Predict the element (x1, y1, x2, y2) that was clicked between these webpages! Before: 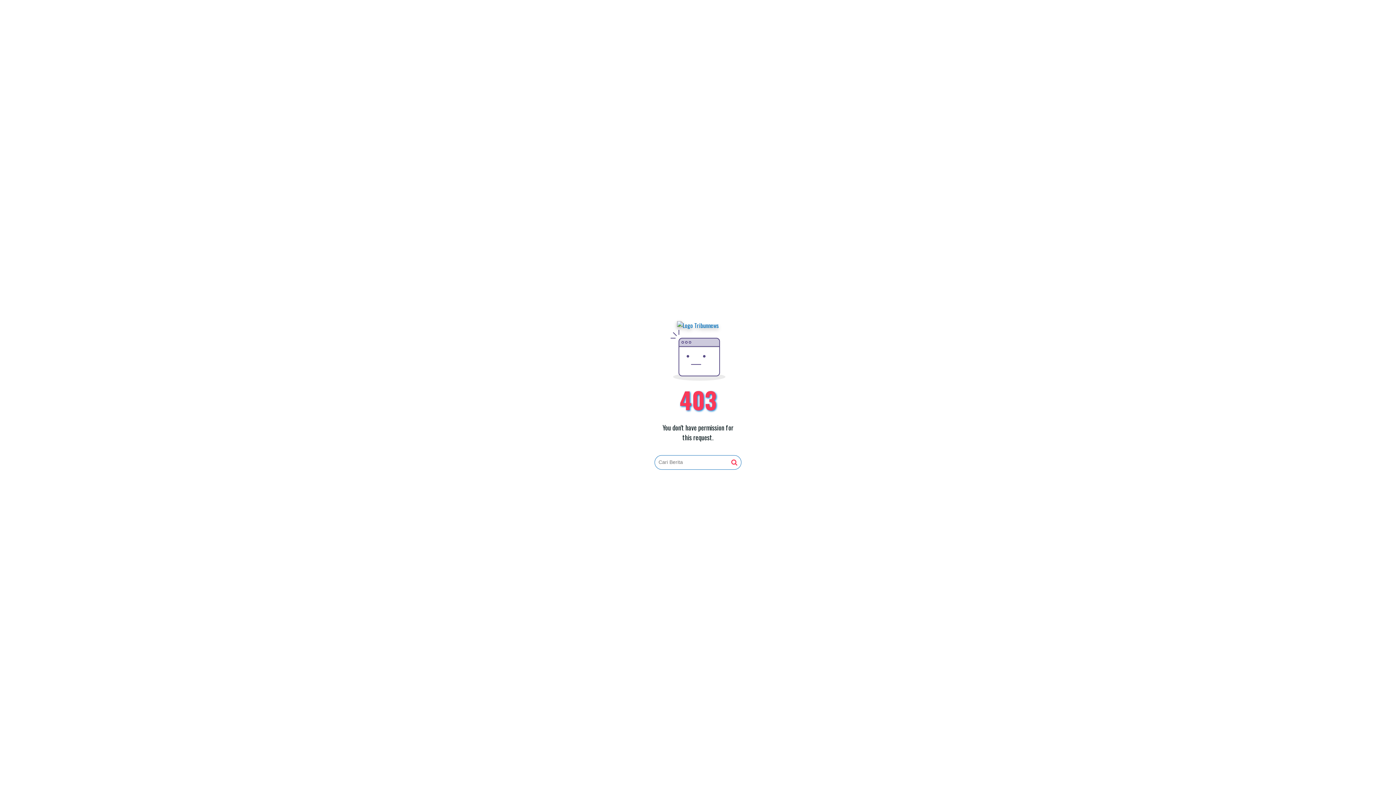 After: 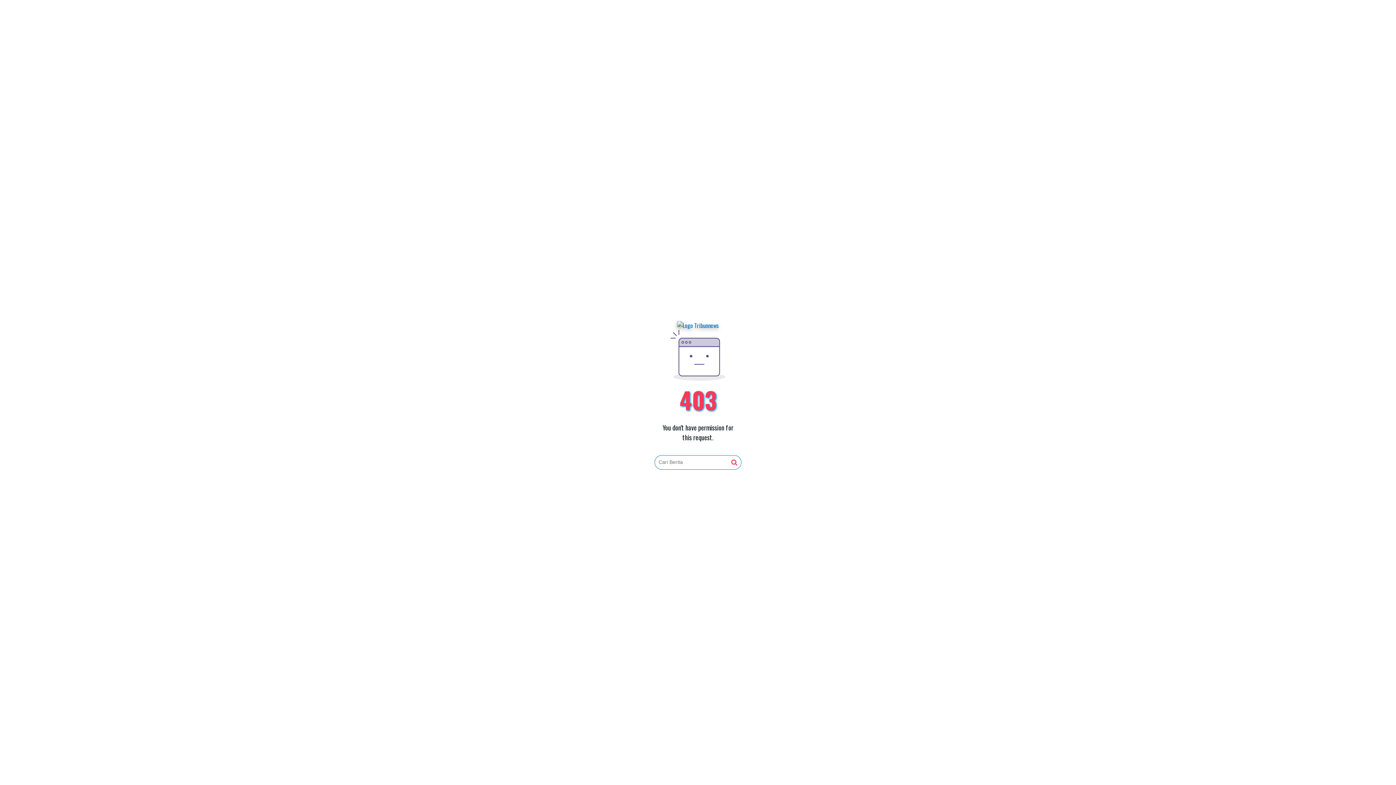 Action: bbox: (731, 459, 737, 466)